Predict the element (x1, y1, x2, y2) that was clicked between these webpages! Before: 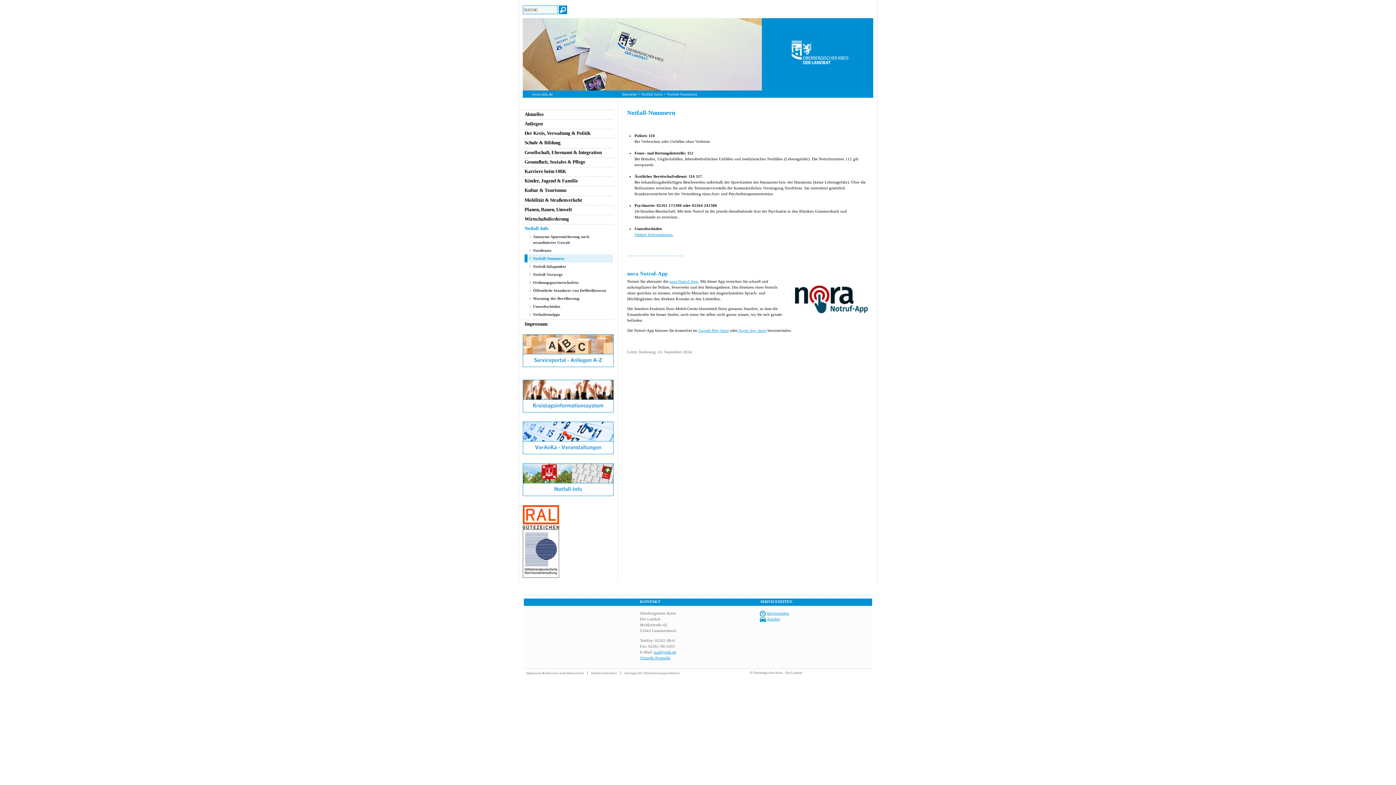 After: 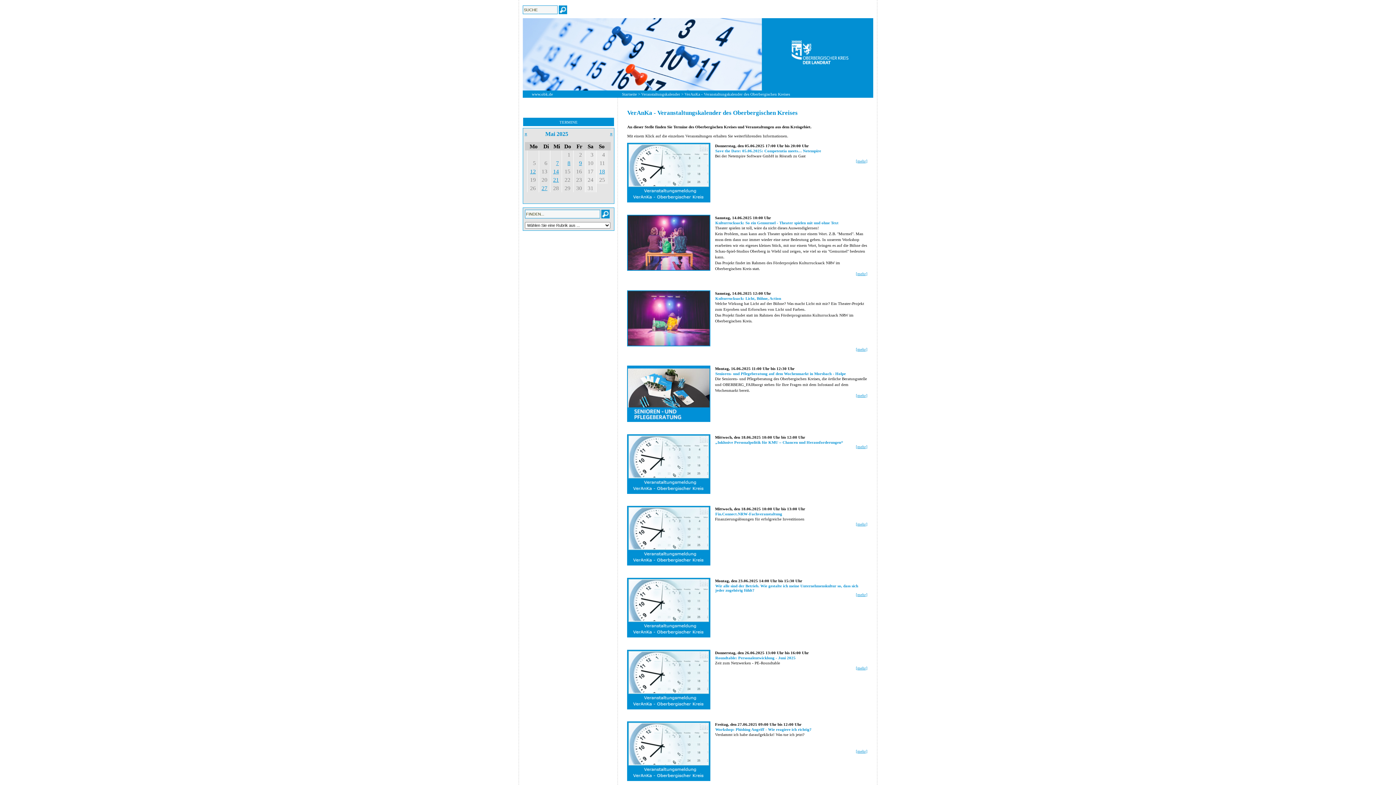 Action: bbox: (522, 451, 613, 455)